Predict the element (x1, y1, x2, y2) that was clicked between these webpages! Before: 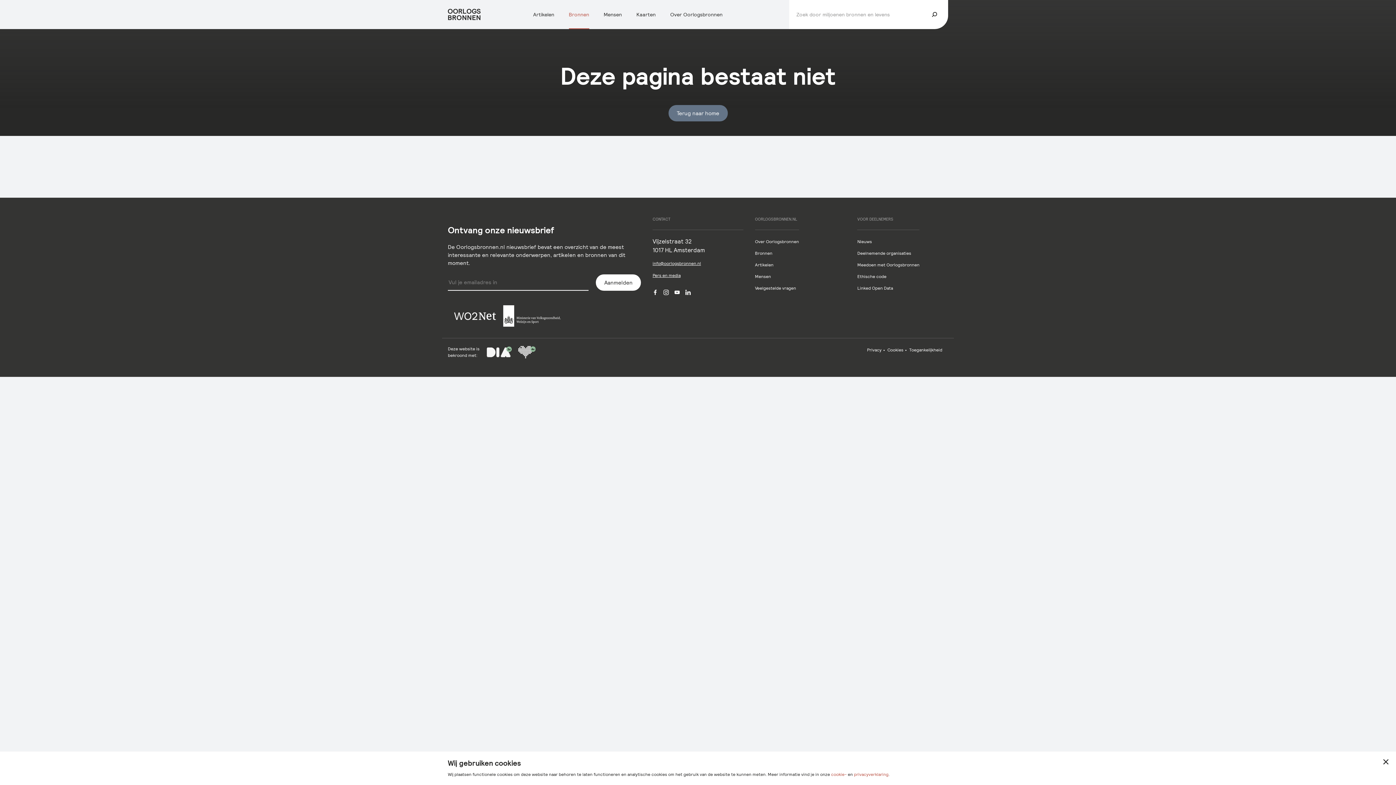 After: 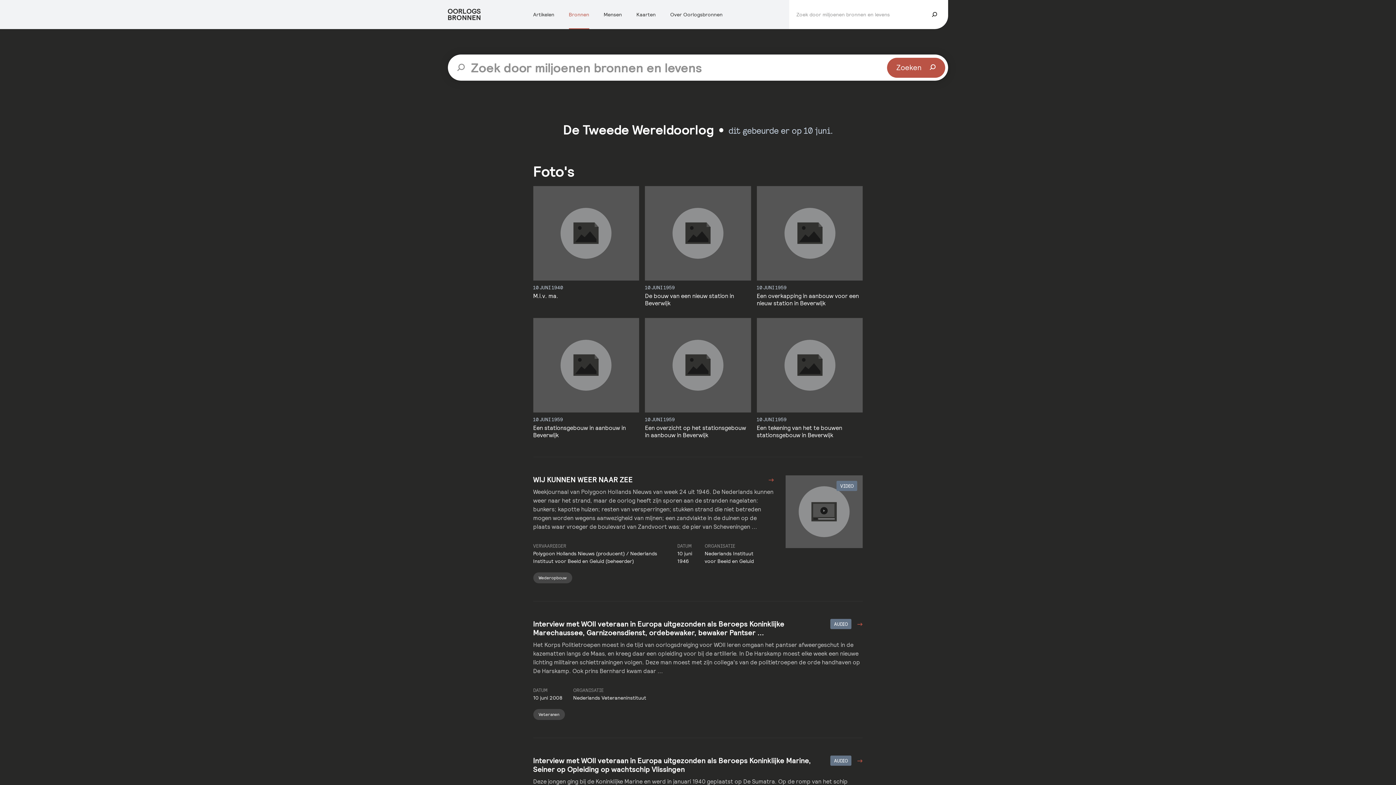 Action: bbox: (755, 250, 772, 256) label: Bronnen